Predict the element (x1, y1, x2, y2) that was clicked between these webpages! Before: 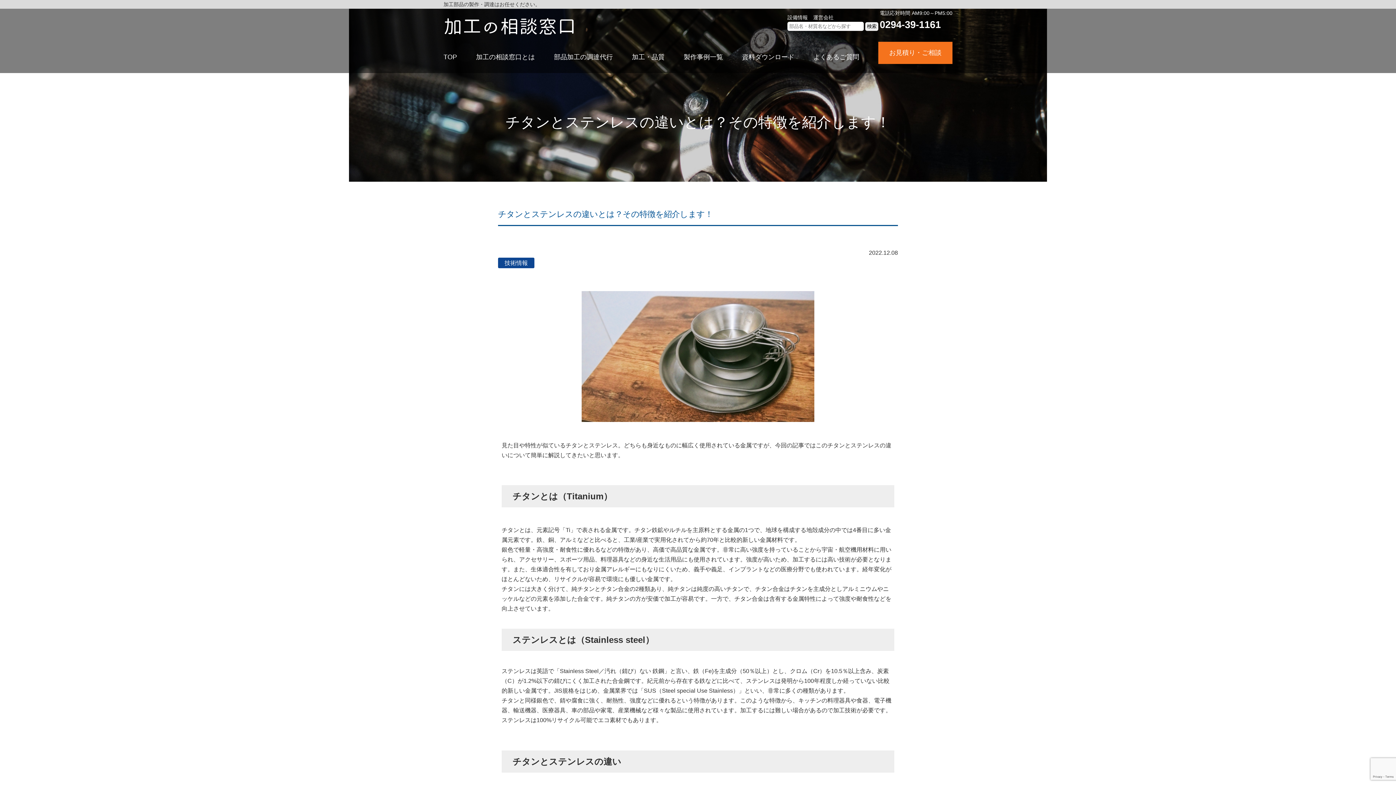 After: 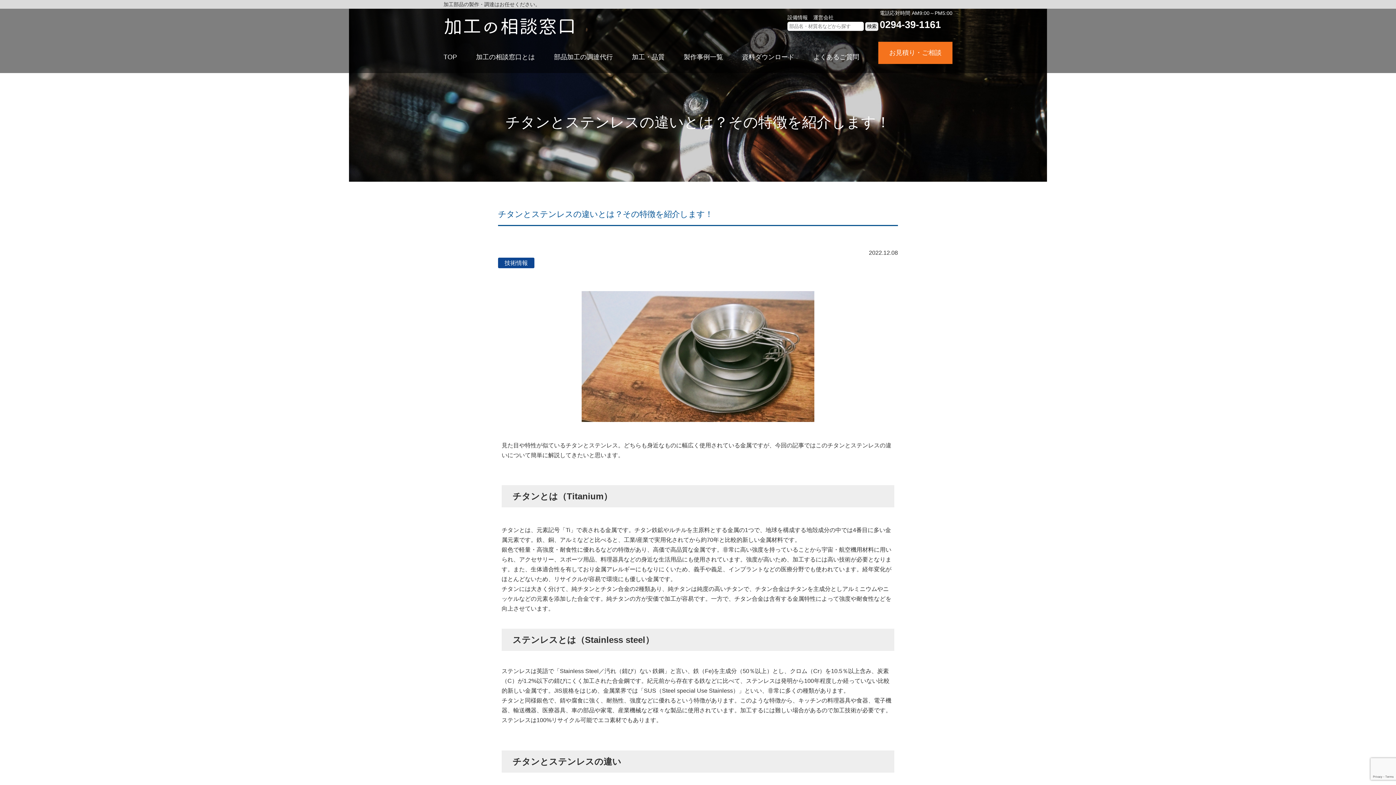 Action: label: 設備情報 bbox: (787, 14, 808, 20)